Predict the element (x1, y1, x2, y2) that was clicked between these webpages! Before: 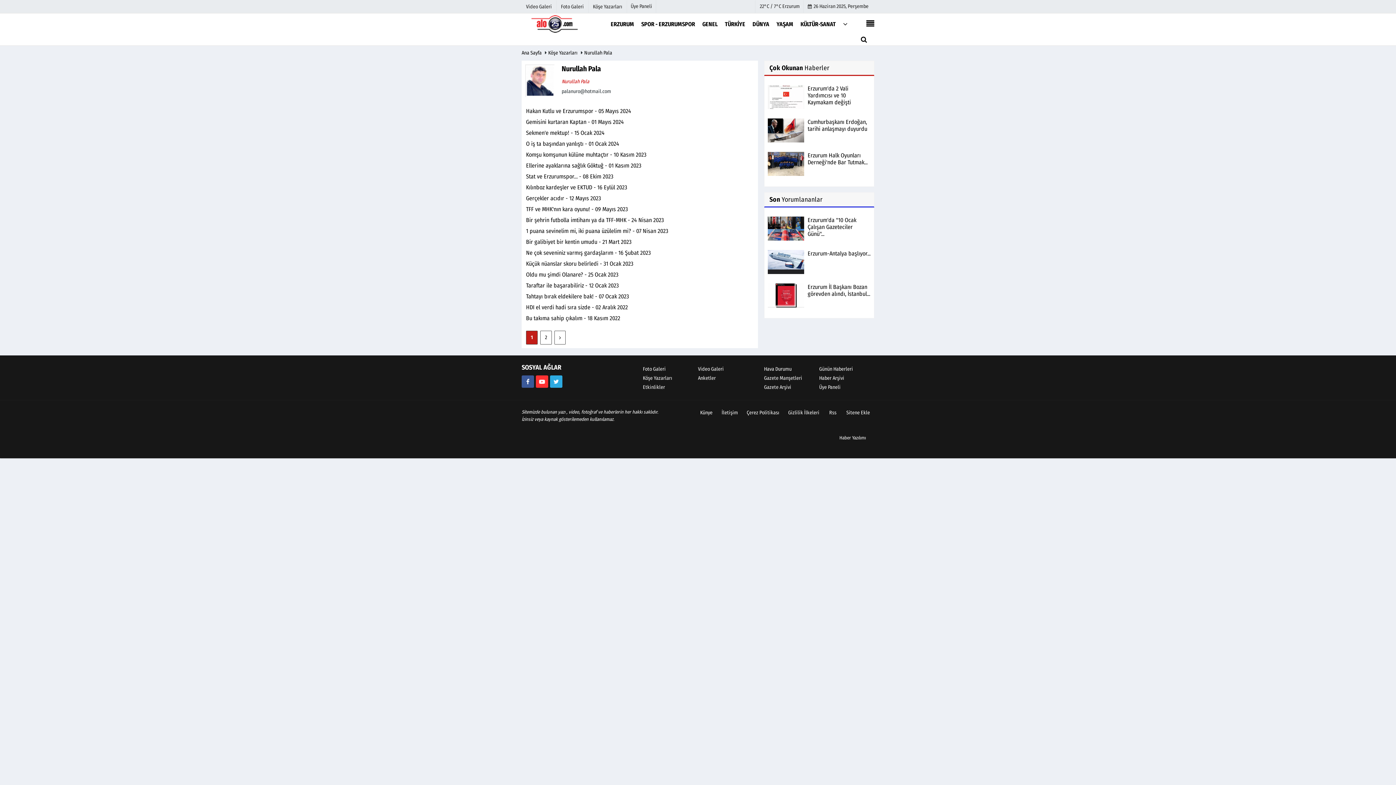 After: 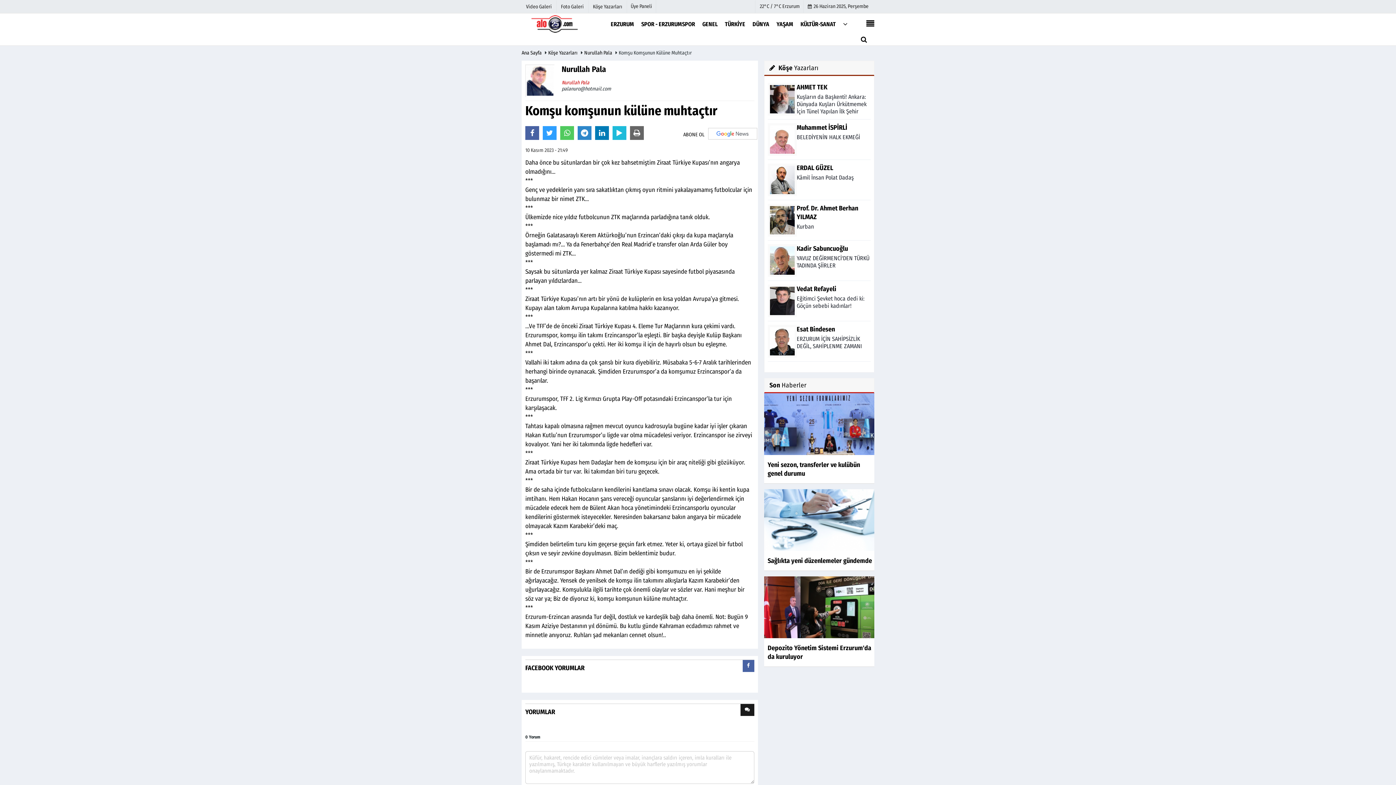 Action: bbox: (526, 151, 646, 158) label: Komşu komşunun külüne muhtaçtır - 10 Kasım 2023